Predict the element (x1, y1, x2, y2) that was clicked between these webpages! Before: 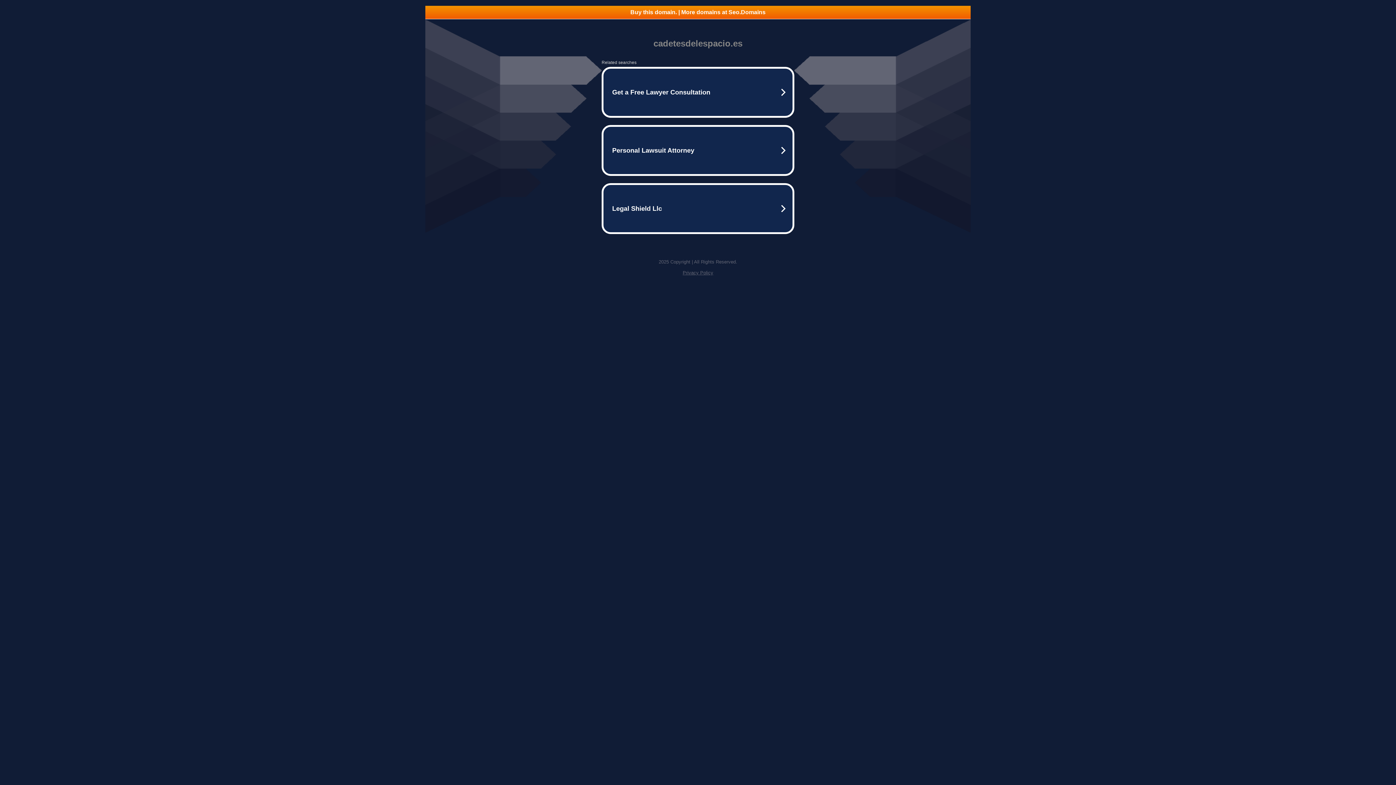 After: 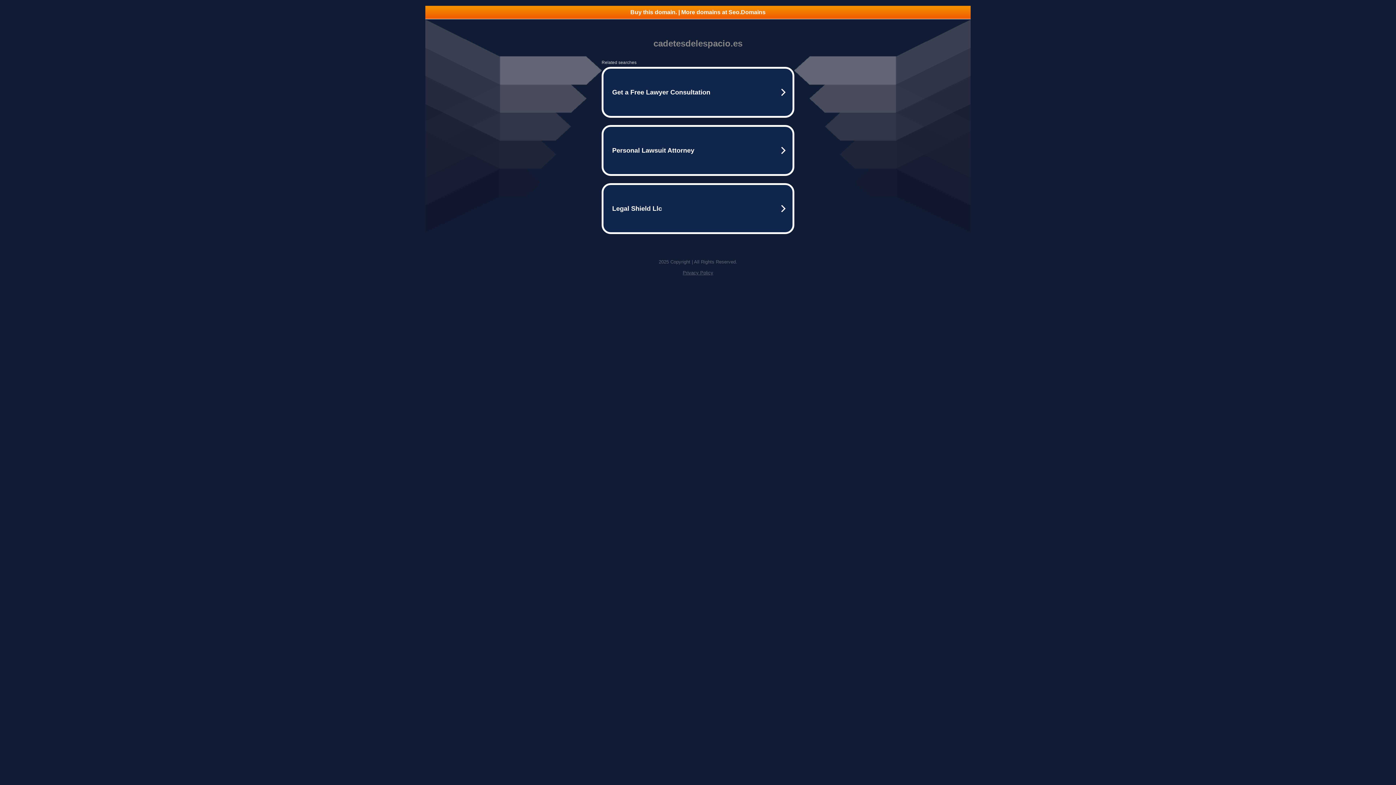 Action: bbox: (682, 270, 713, 275) label: Privacy Policy